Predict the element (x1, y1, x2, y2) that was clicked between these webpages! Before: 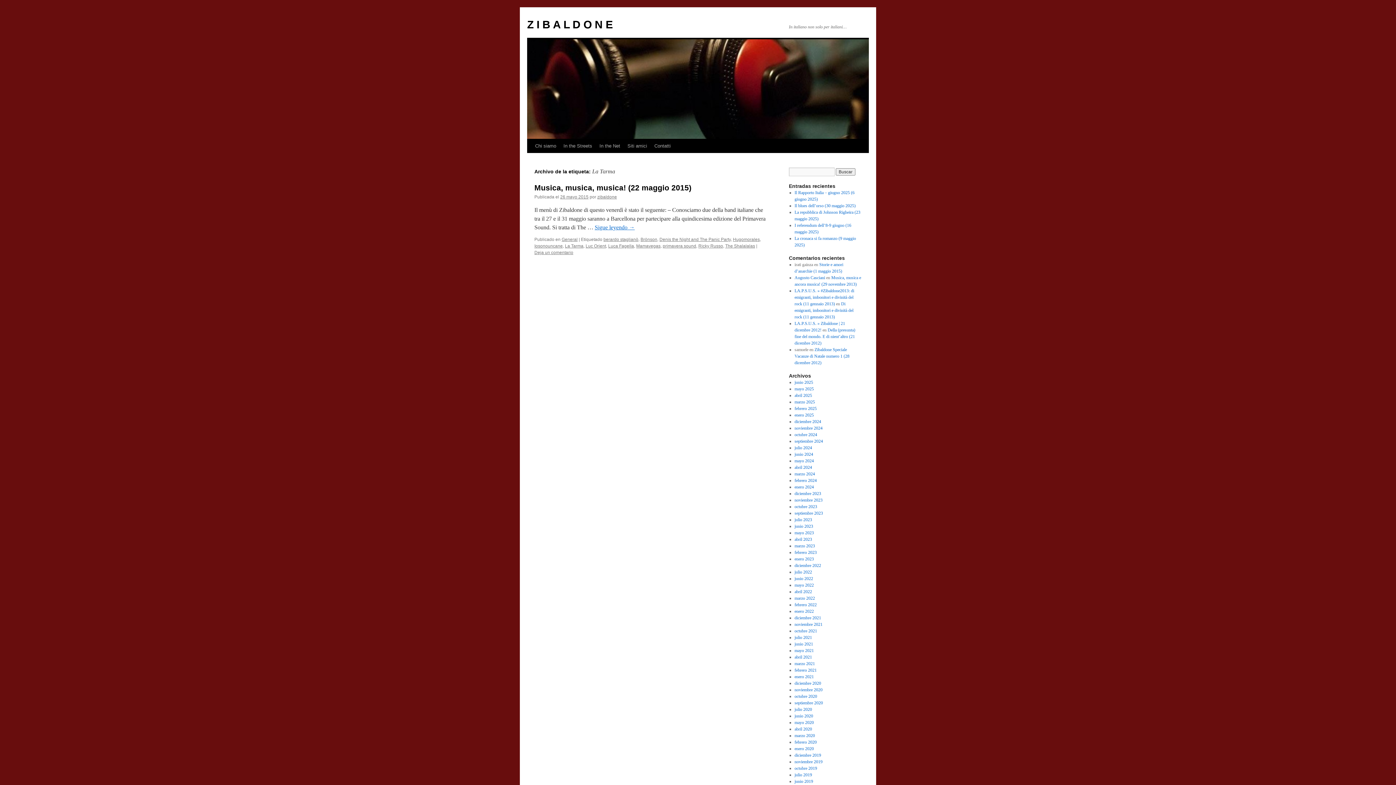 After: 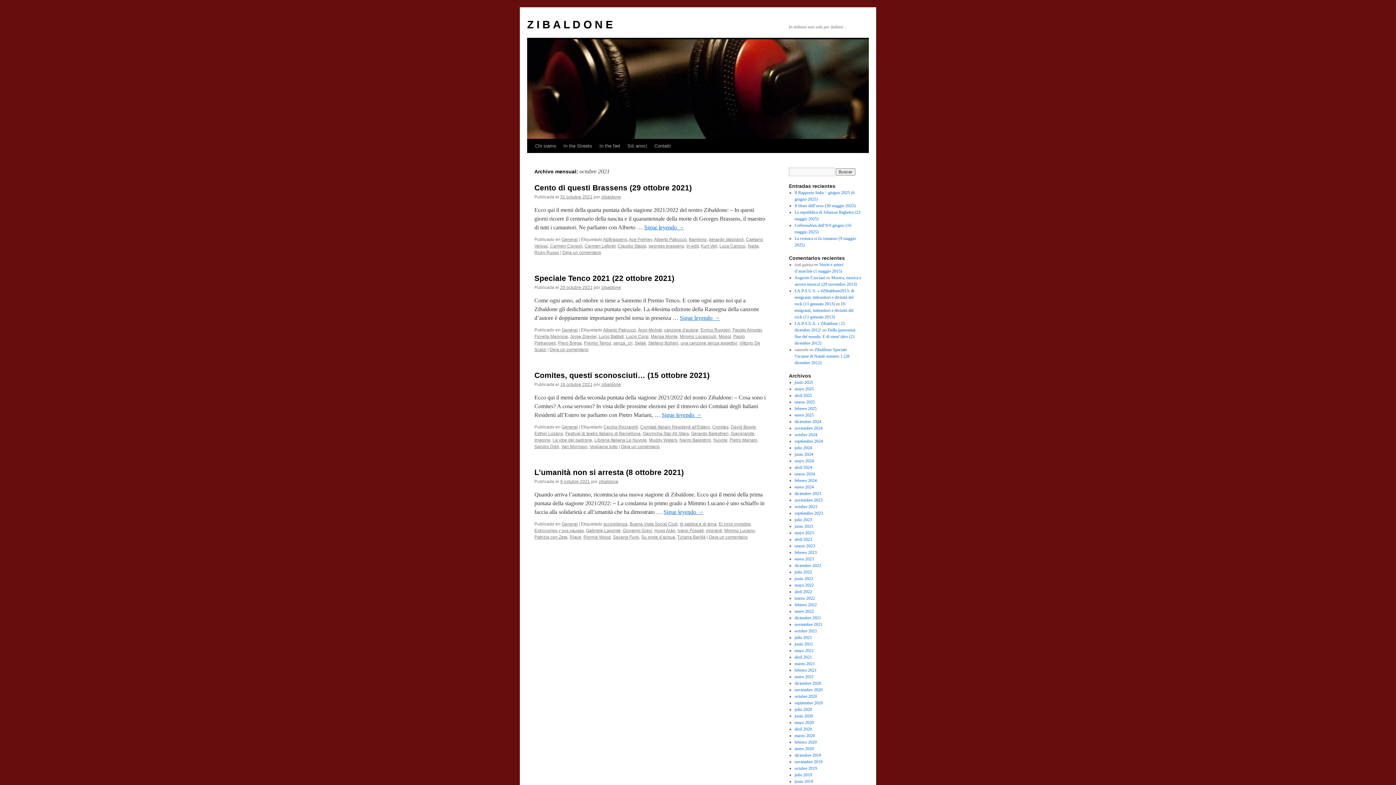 Action: bbox: (794, 628, 817, 633) label: octubre 2021